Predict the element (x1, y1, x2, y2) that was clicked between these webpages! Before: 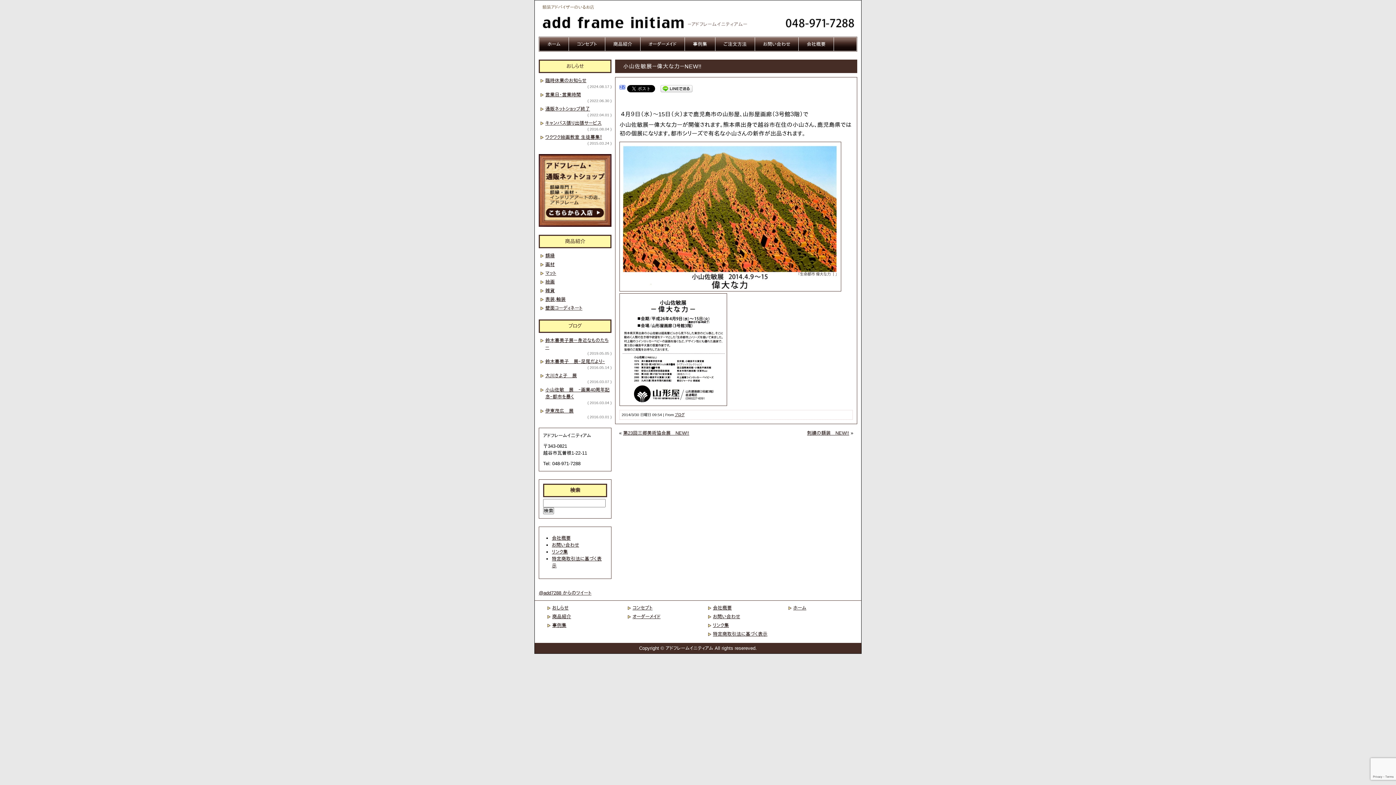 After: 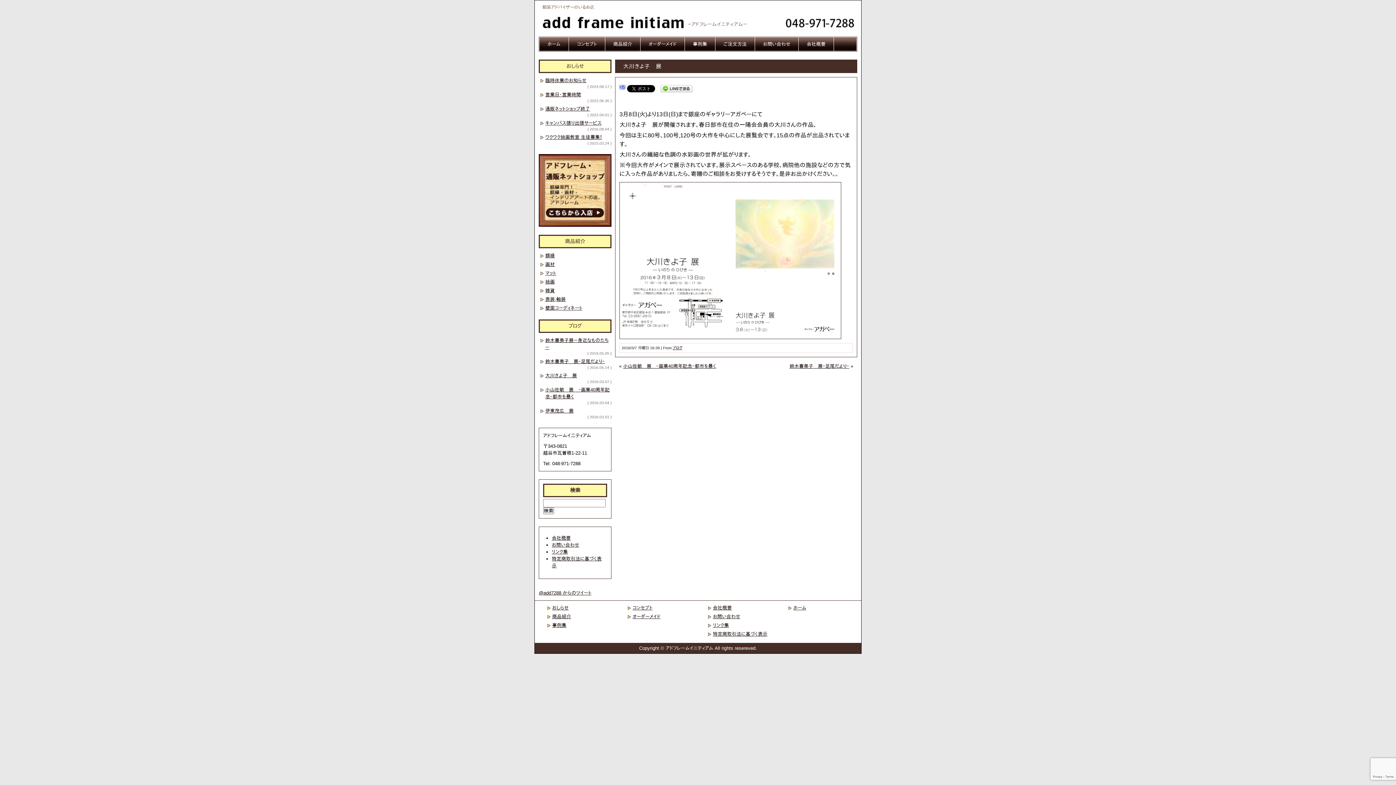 Action: bbox: (545, 373, 577, 378) label: 大川きよ子　展